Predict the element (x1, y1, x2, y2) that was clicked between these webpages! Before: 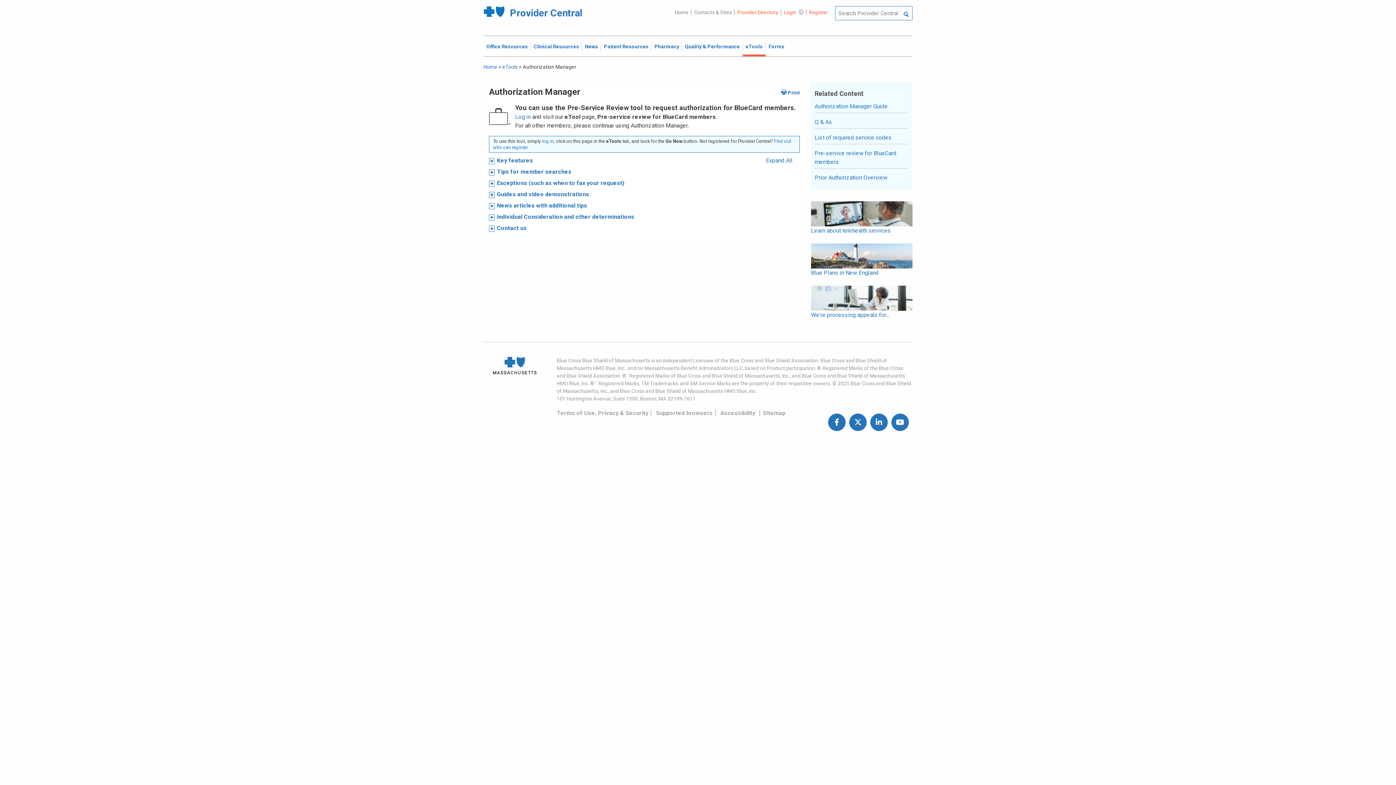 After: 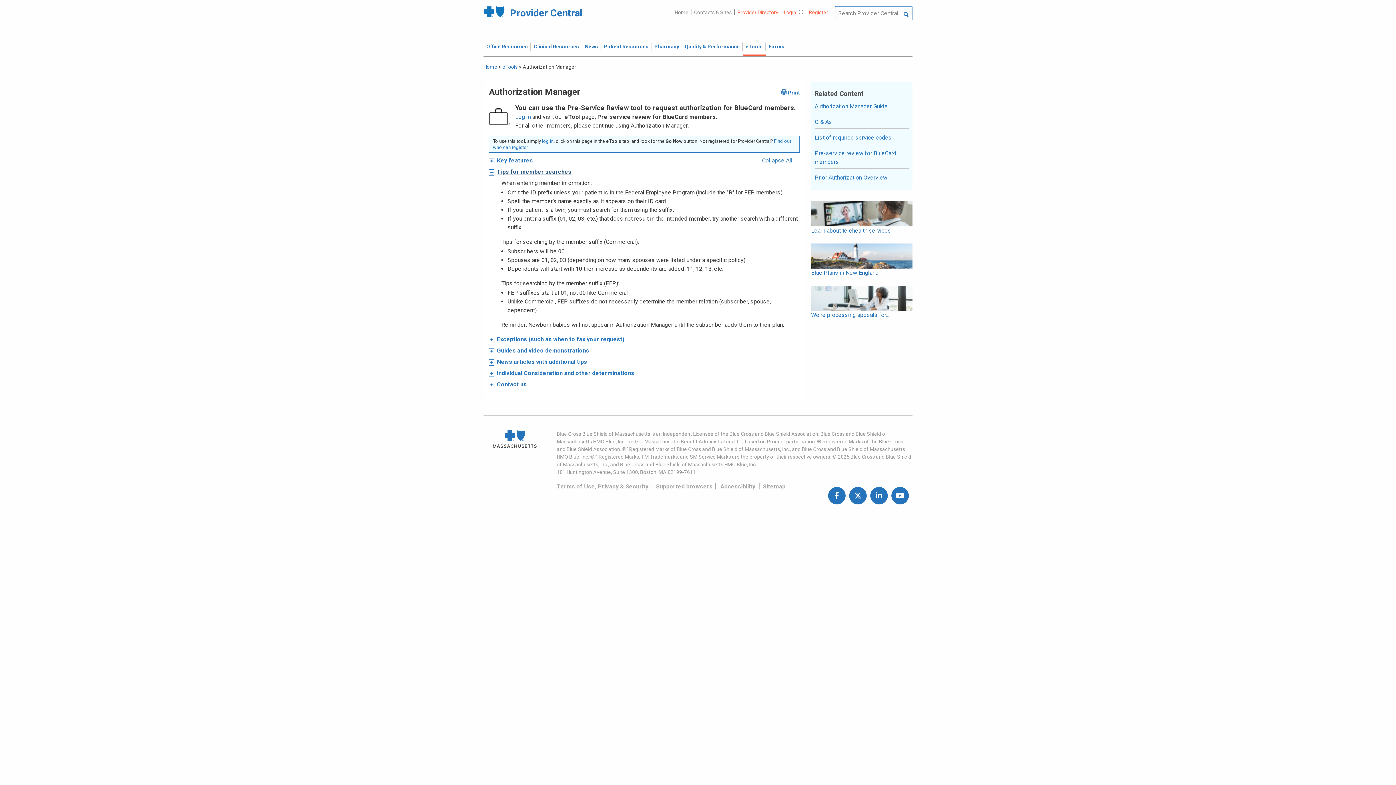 Action: bbox: (489, 167, 800, 178) label: Tips for member searches